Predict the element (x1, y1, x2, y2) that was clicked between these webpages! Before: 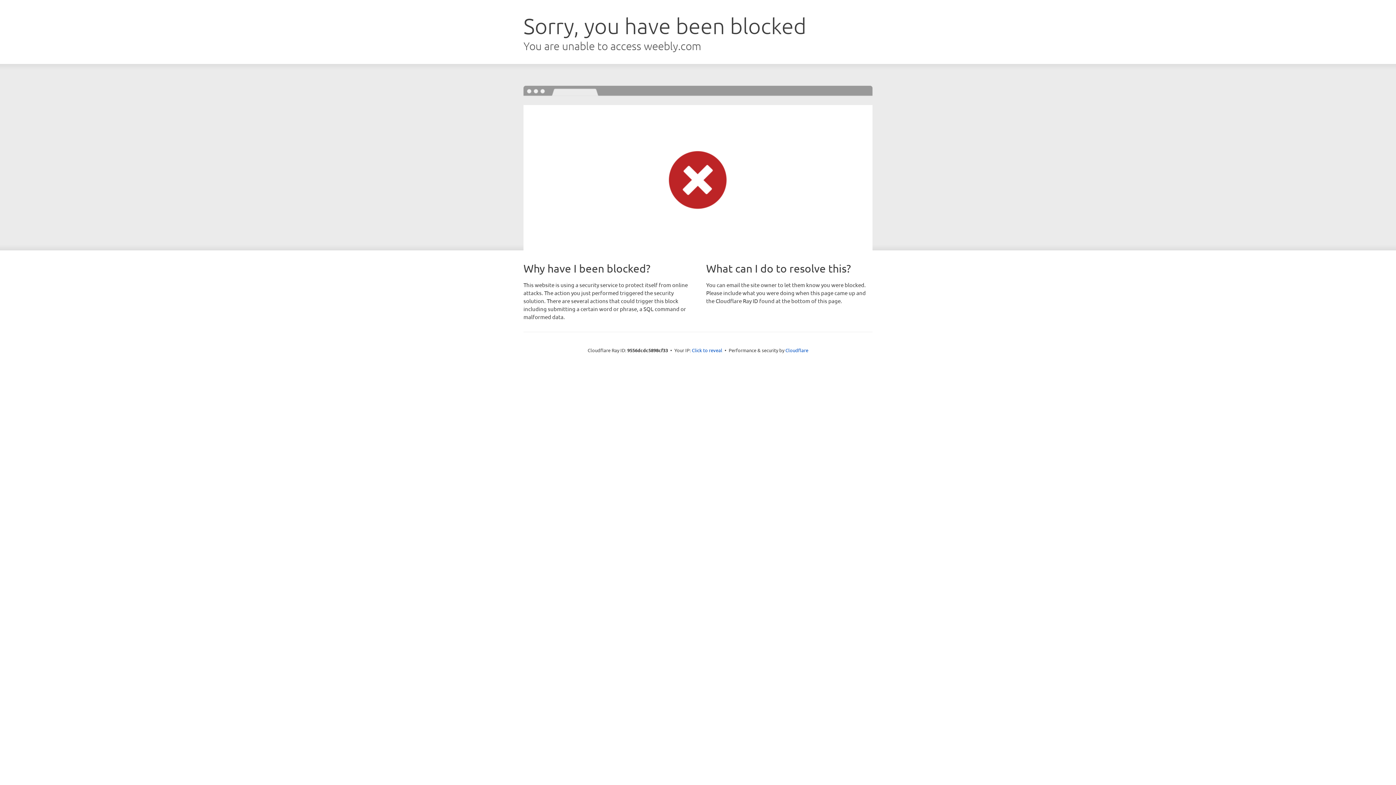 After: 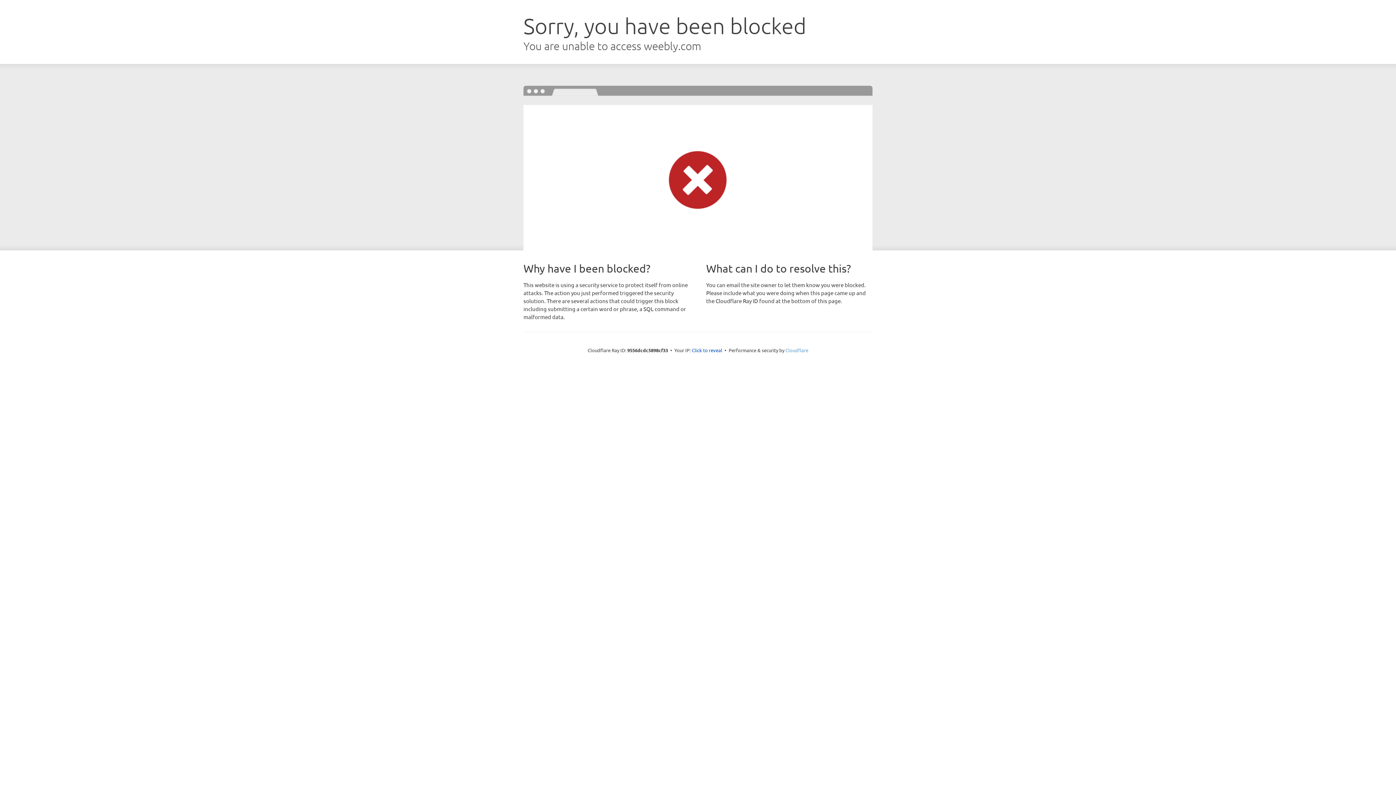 Action: bbox: (785, 347, 808, 353) label: Cloudflare